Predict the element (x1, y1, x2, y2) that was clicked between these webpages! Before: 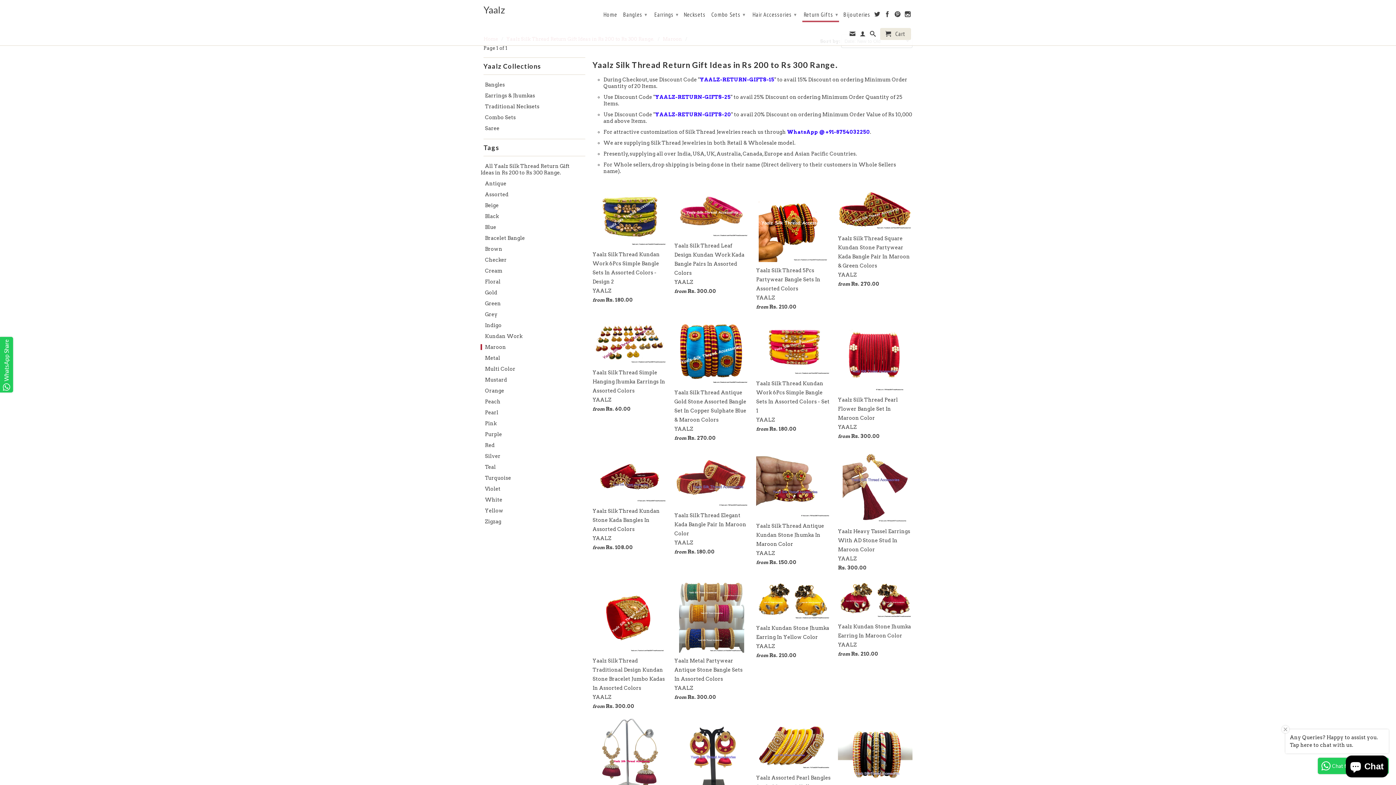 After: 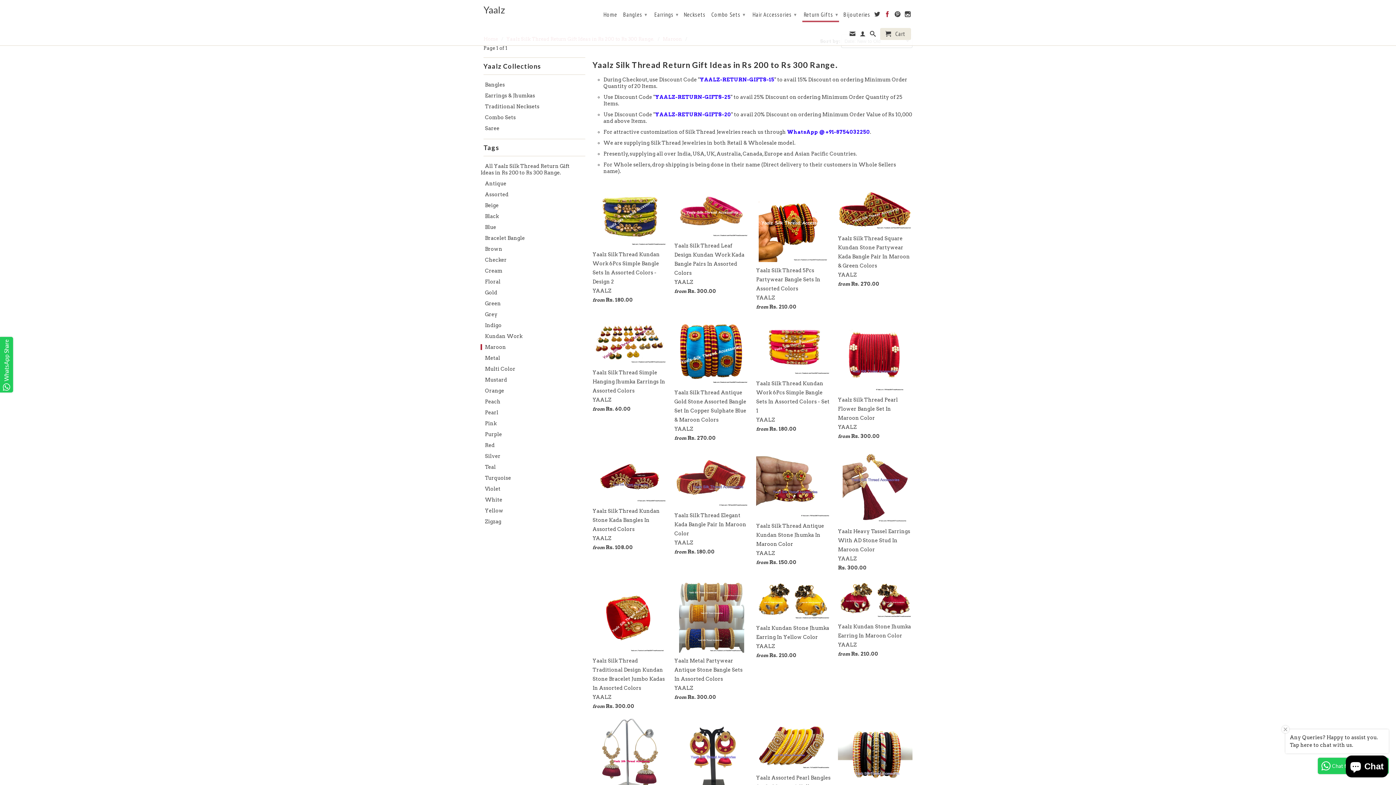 Action: bbox: (884, 11, 890, 20)